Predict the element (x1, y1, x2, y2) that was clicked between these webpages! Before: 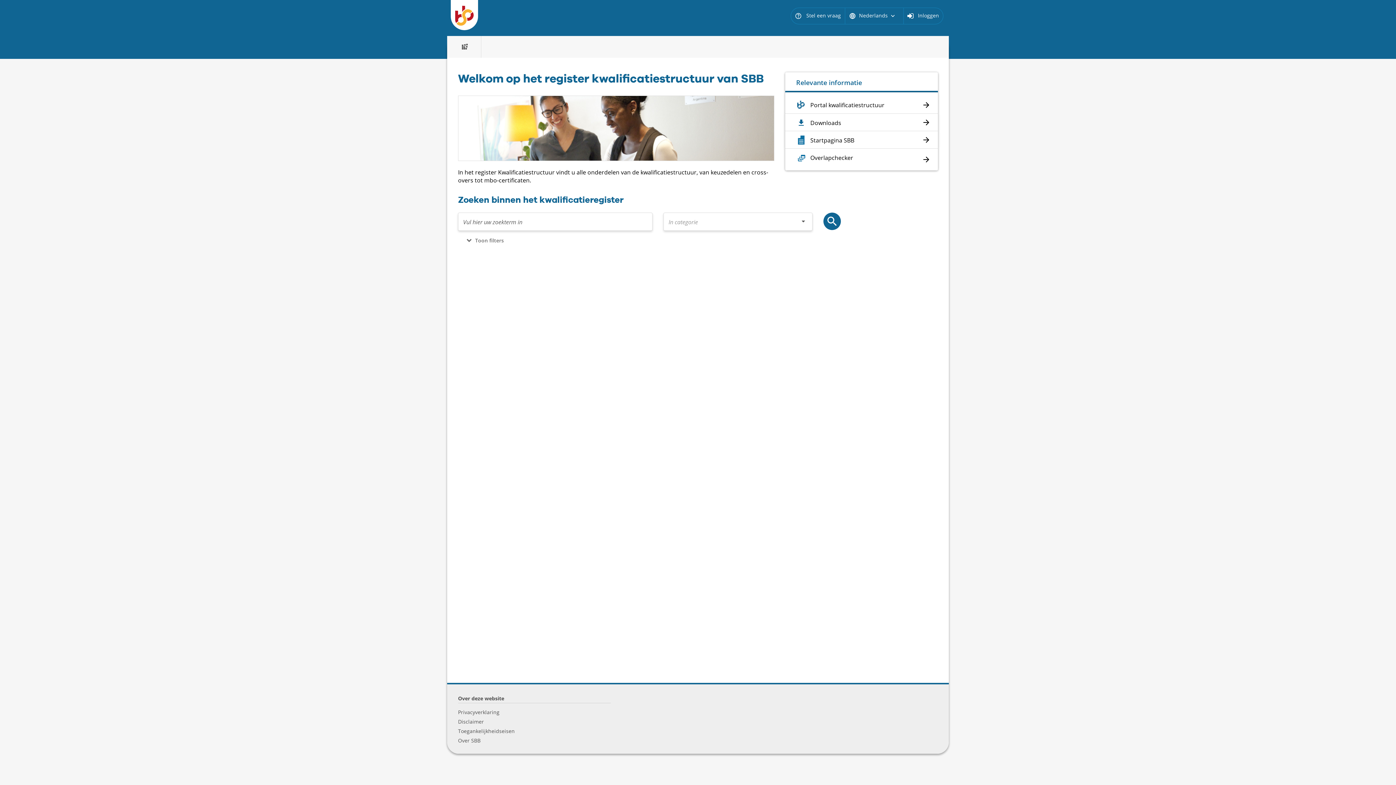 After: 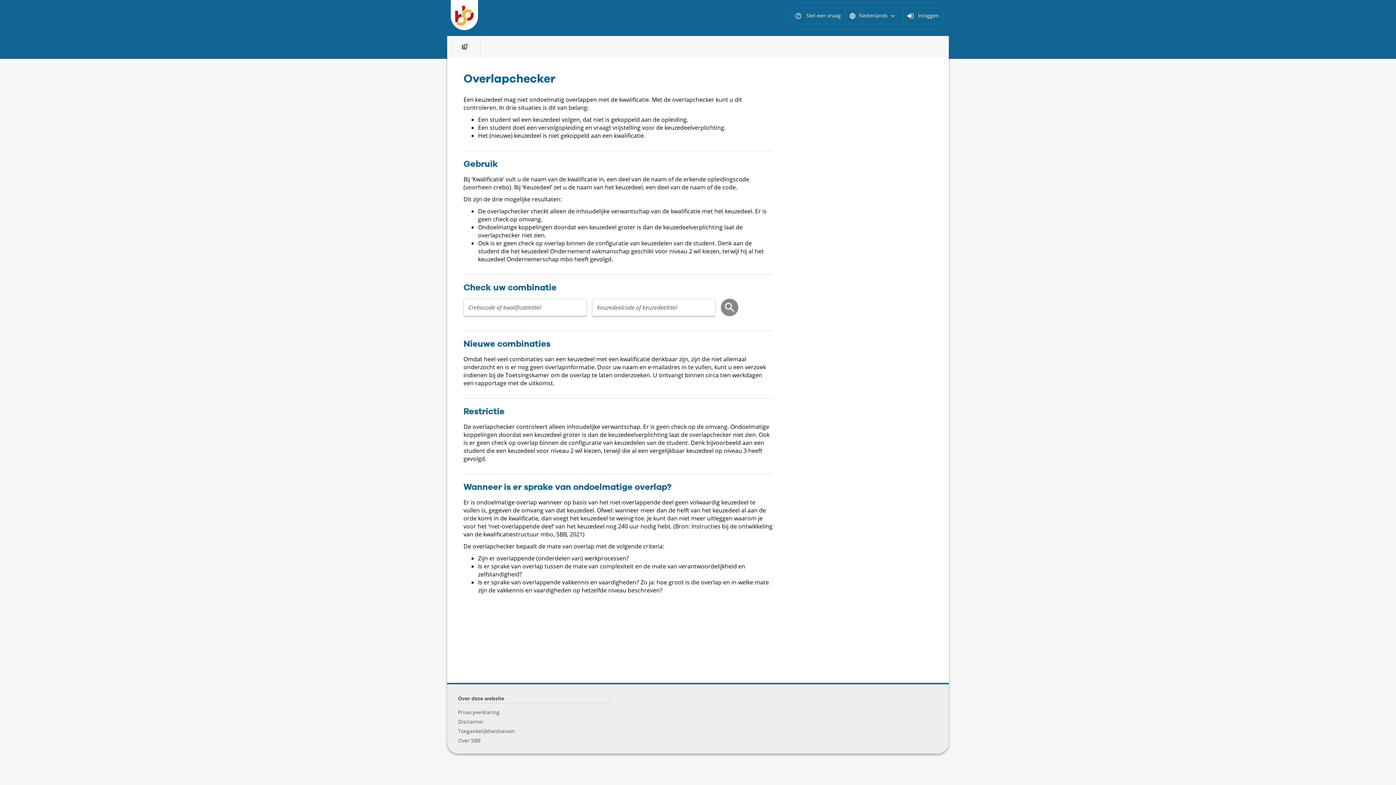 Action: label: Overlapchecker bbox: (796, 153, 927, 162)